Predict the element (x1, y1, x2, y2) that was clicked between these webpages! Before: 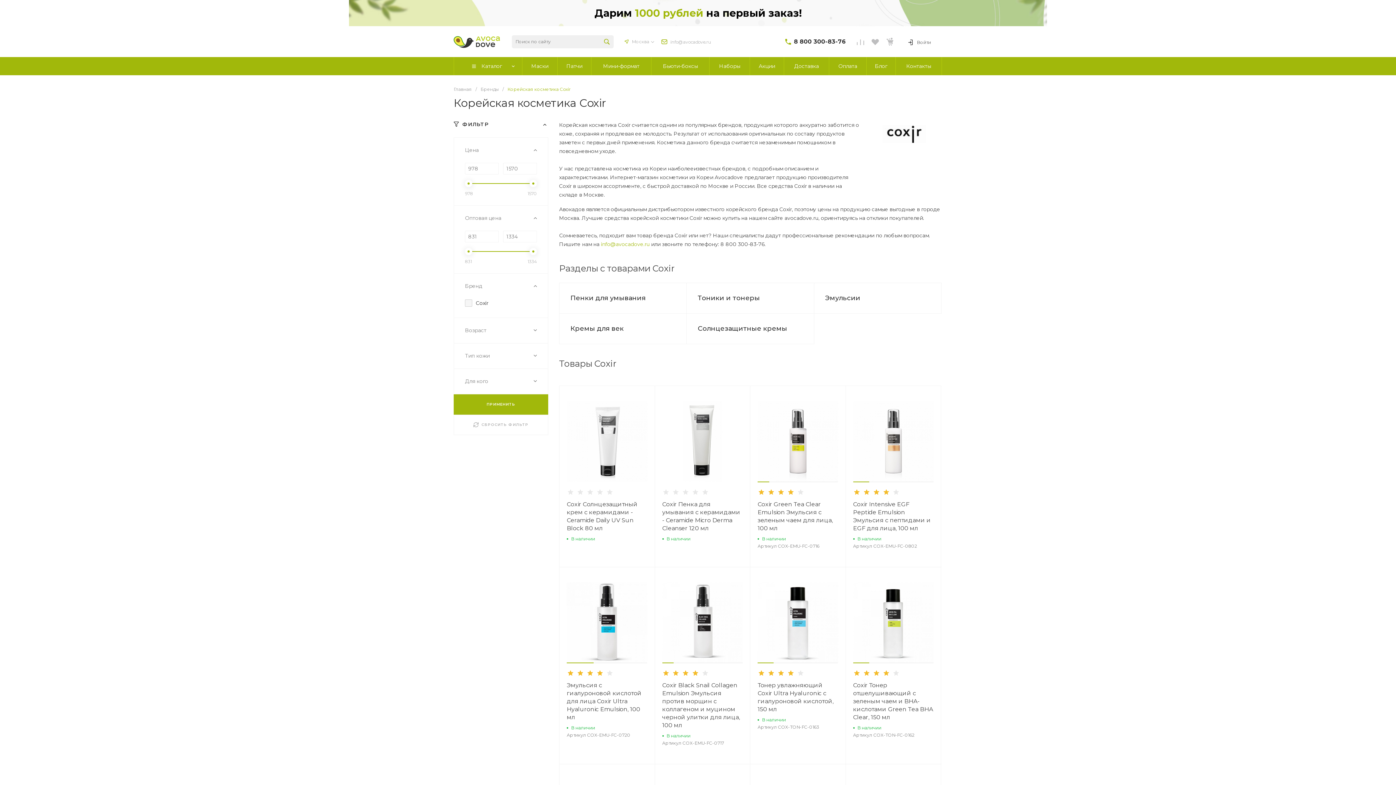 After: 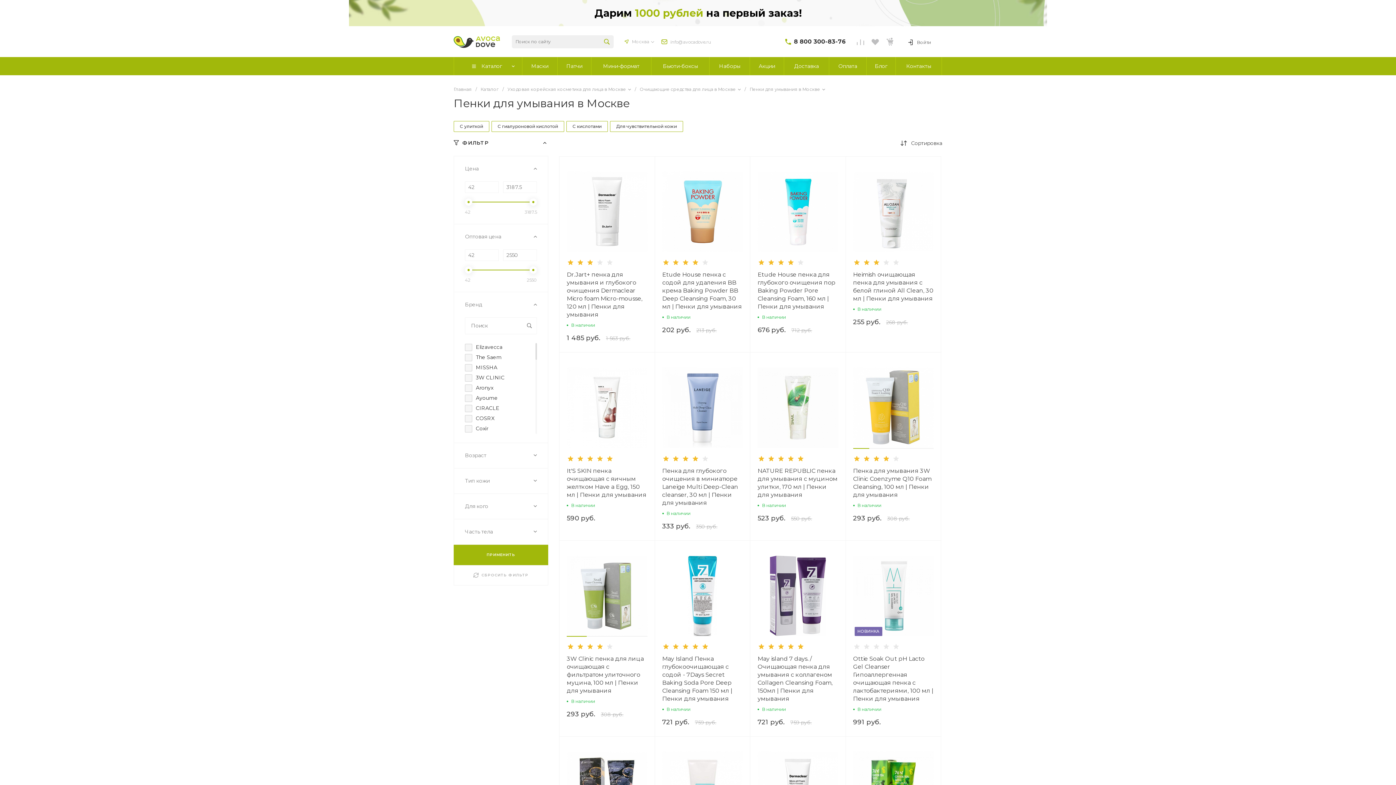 Action: bbox: (570, 294, 645, 302) label: Пенки для умывания